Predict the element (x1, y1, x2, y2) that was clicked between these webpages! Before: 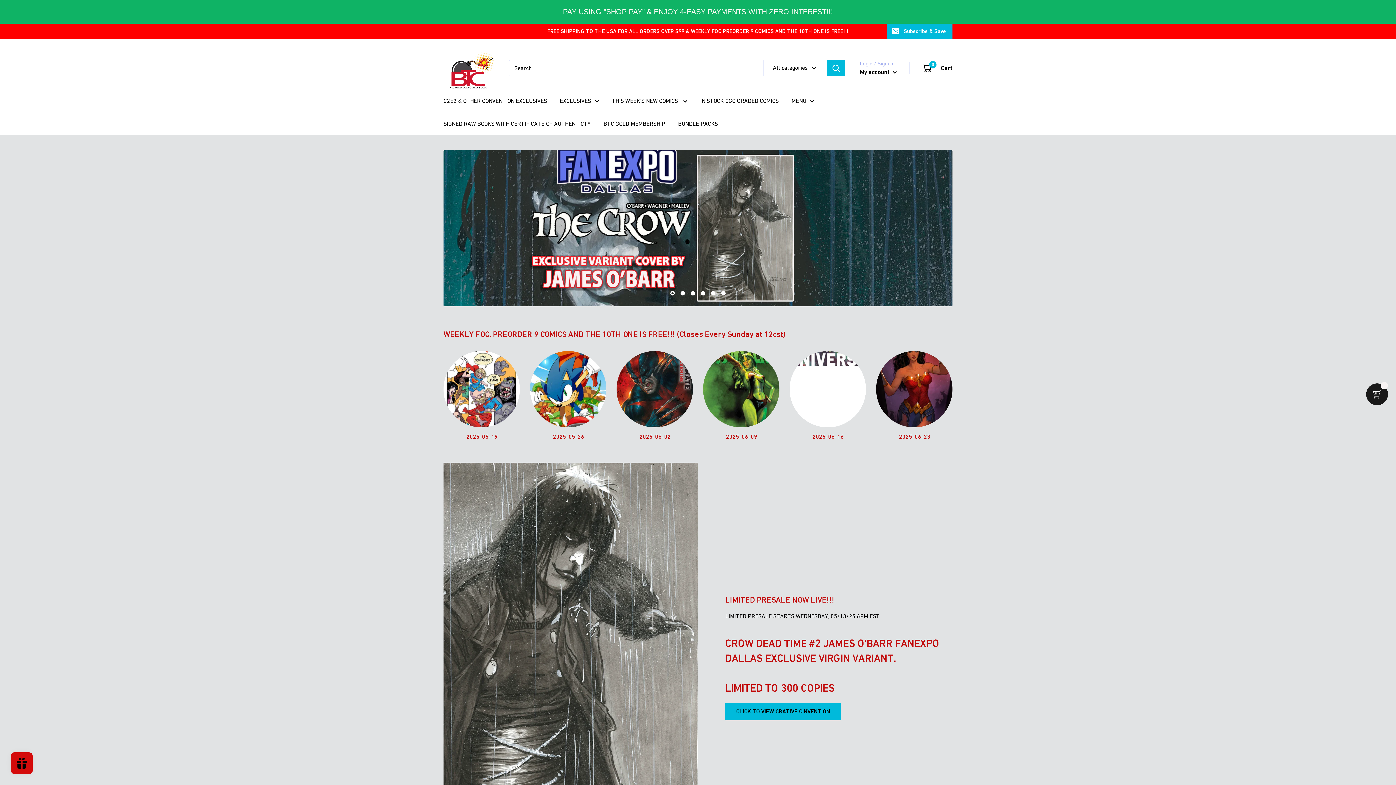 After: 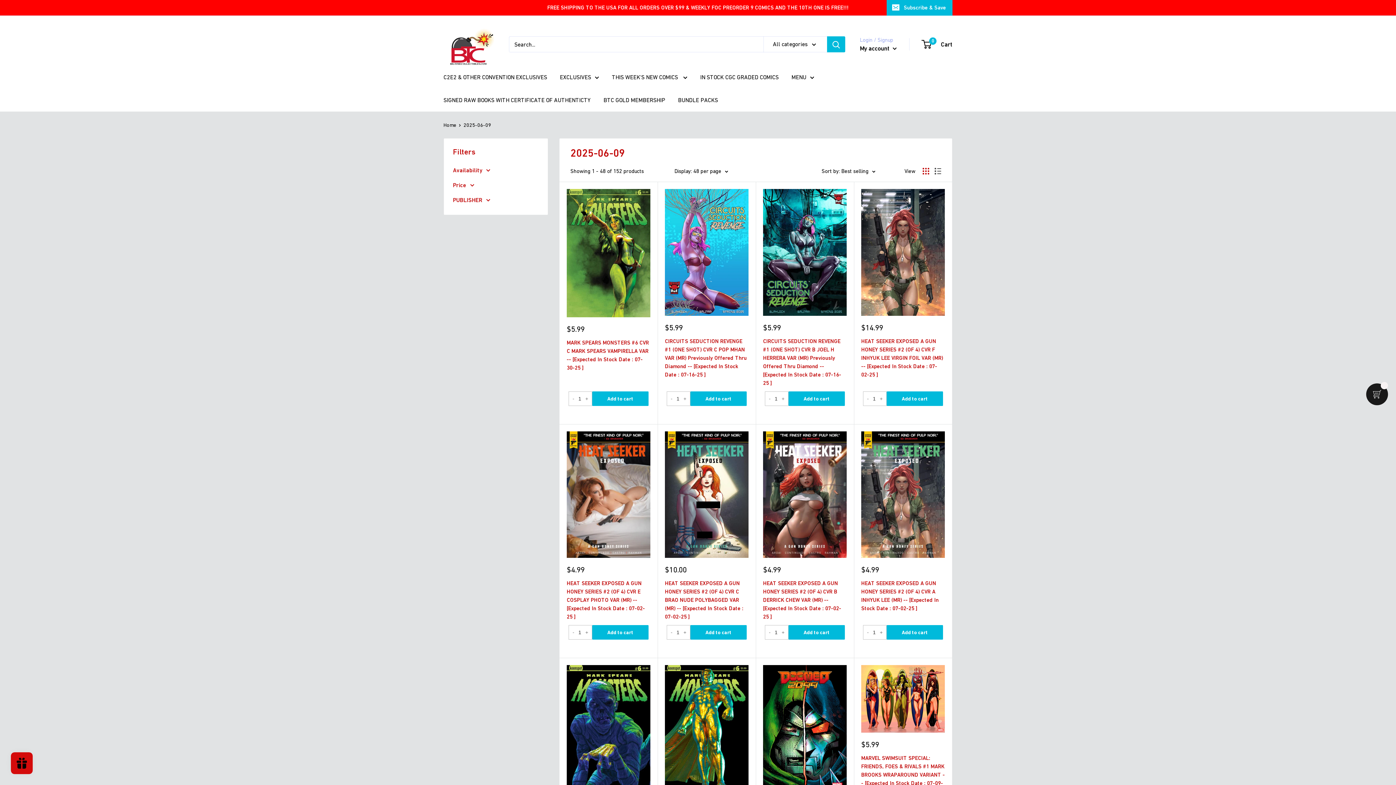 Action: label: 2025-06-09  bbox: (698, 327, 784, 417)